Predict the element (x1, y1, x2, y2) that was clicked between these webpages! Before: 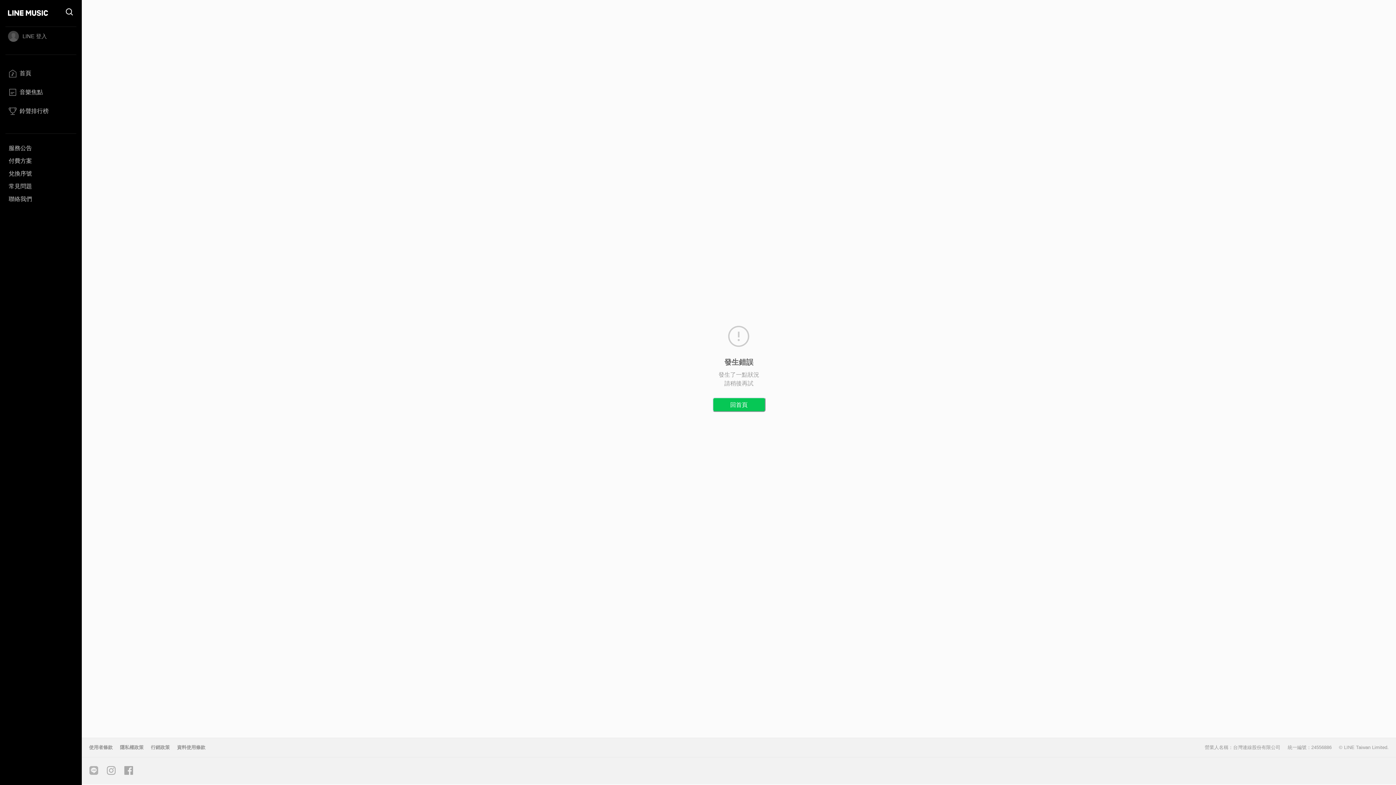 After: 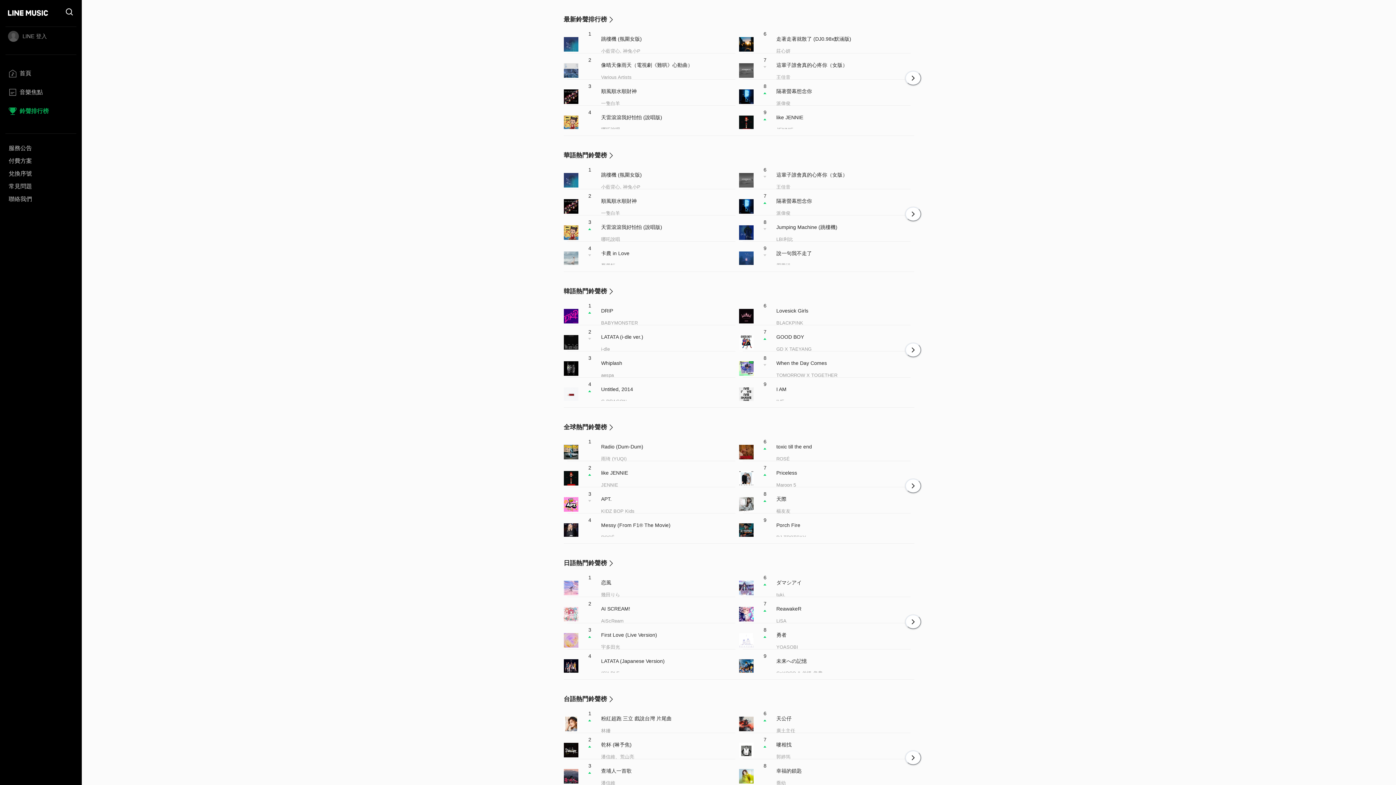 Action: label: 鈴聲排行榜 bbox: (5, 105, 76, 121)